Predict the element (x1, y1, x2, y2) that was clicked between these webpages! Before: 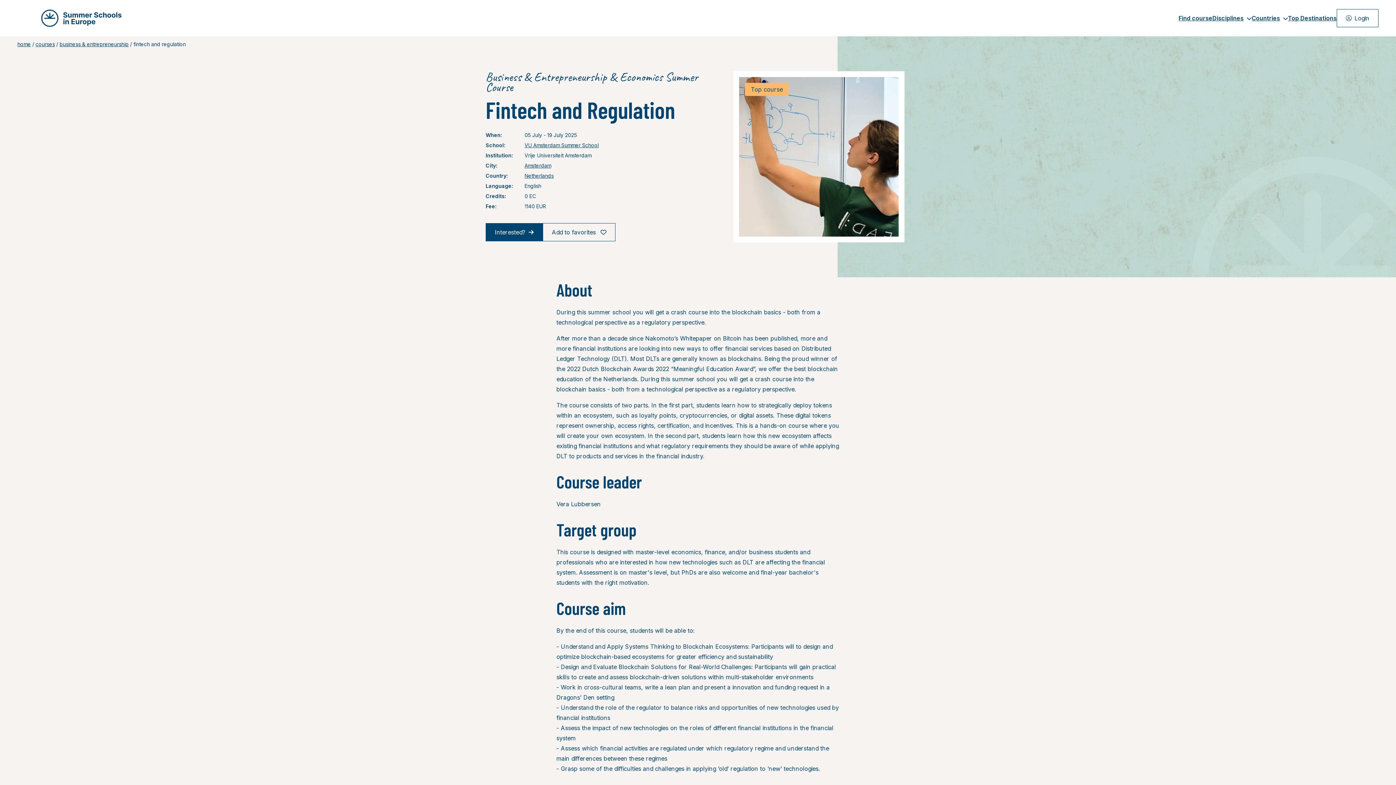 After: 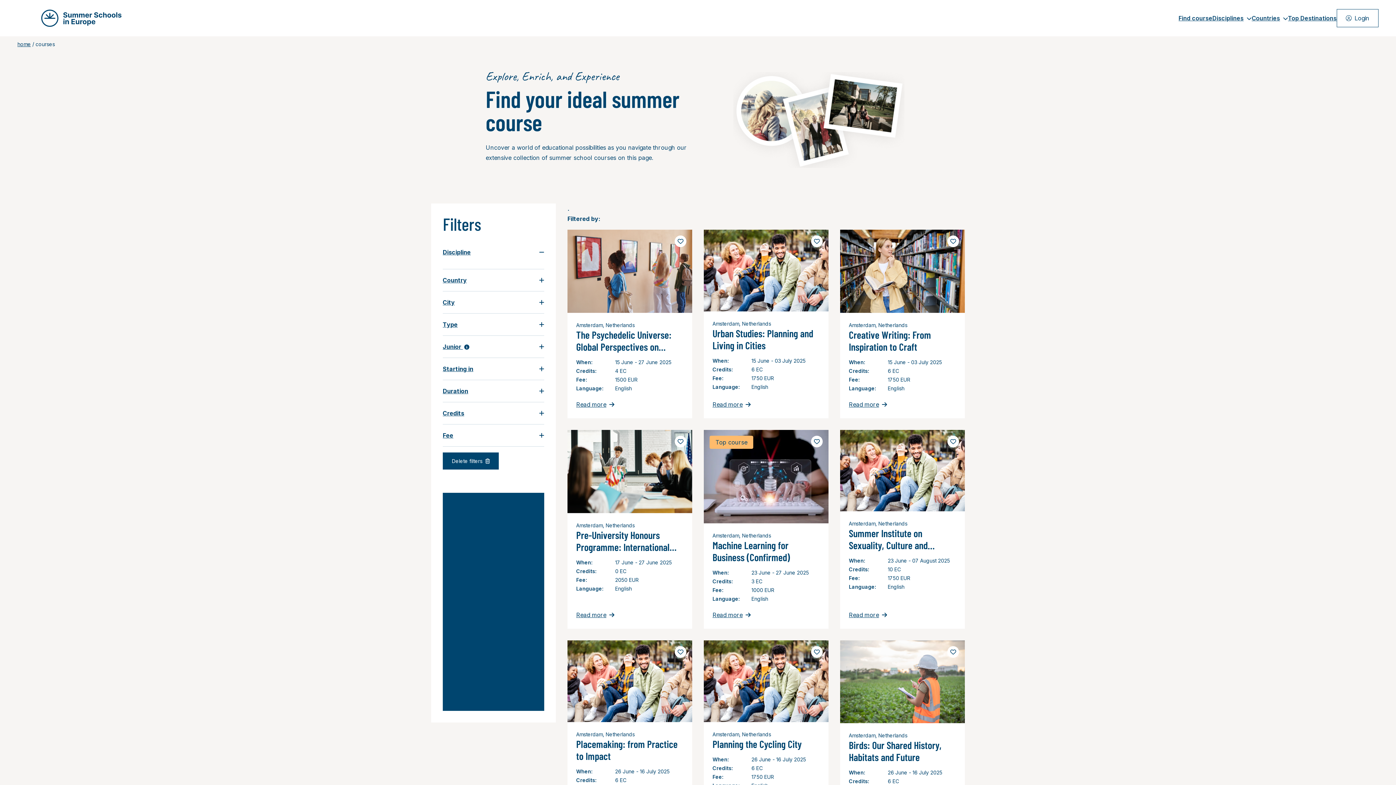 Action: label: Amsterdam bbox: (524, 162, 551, 168)